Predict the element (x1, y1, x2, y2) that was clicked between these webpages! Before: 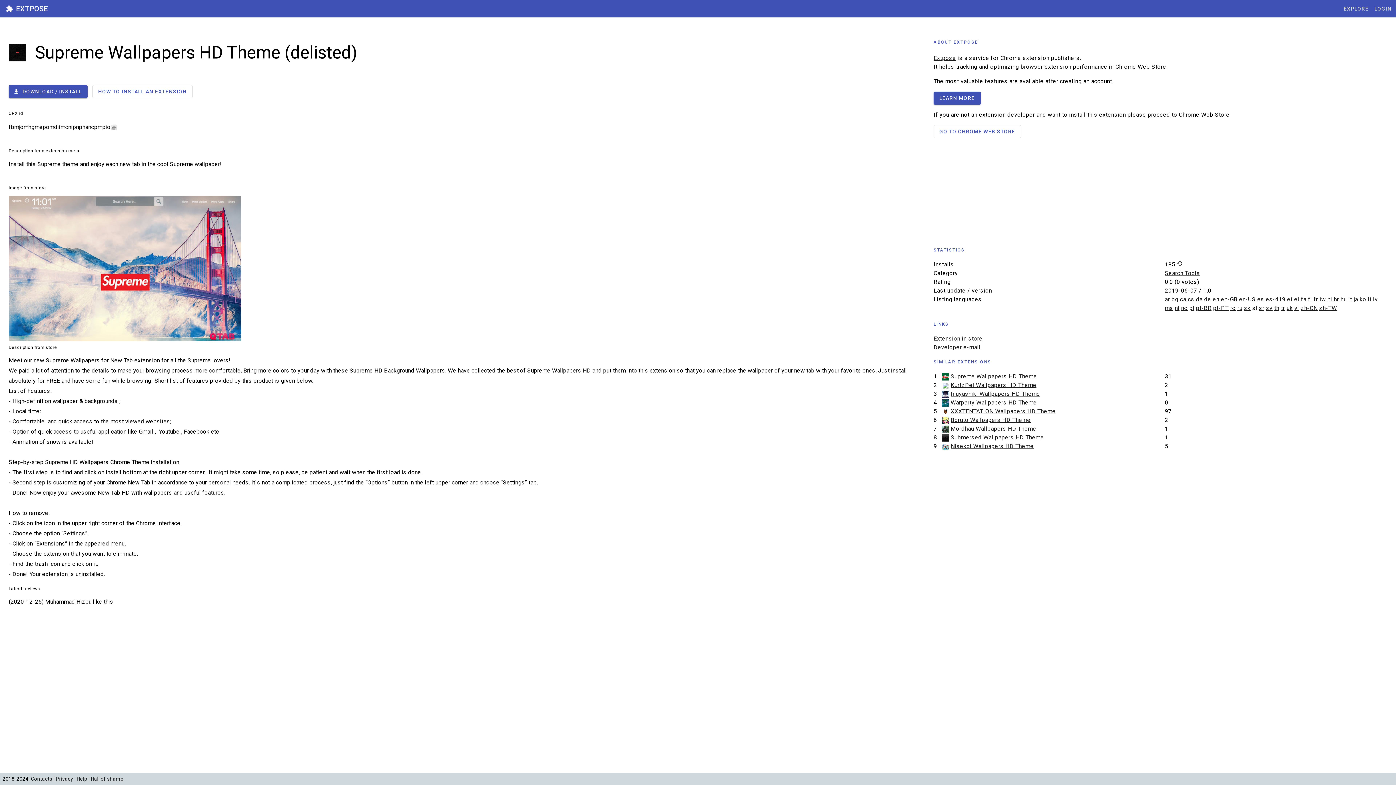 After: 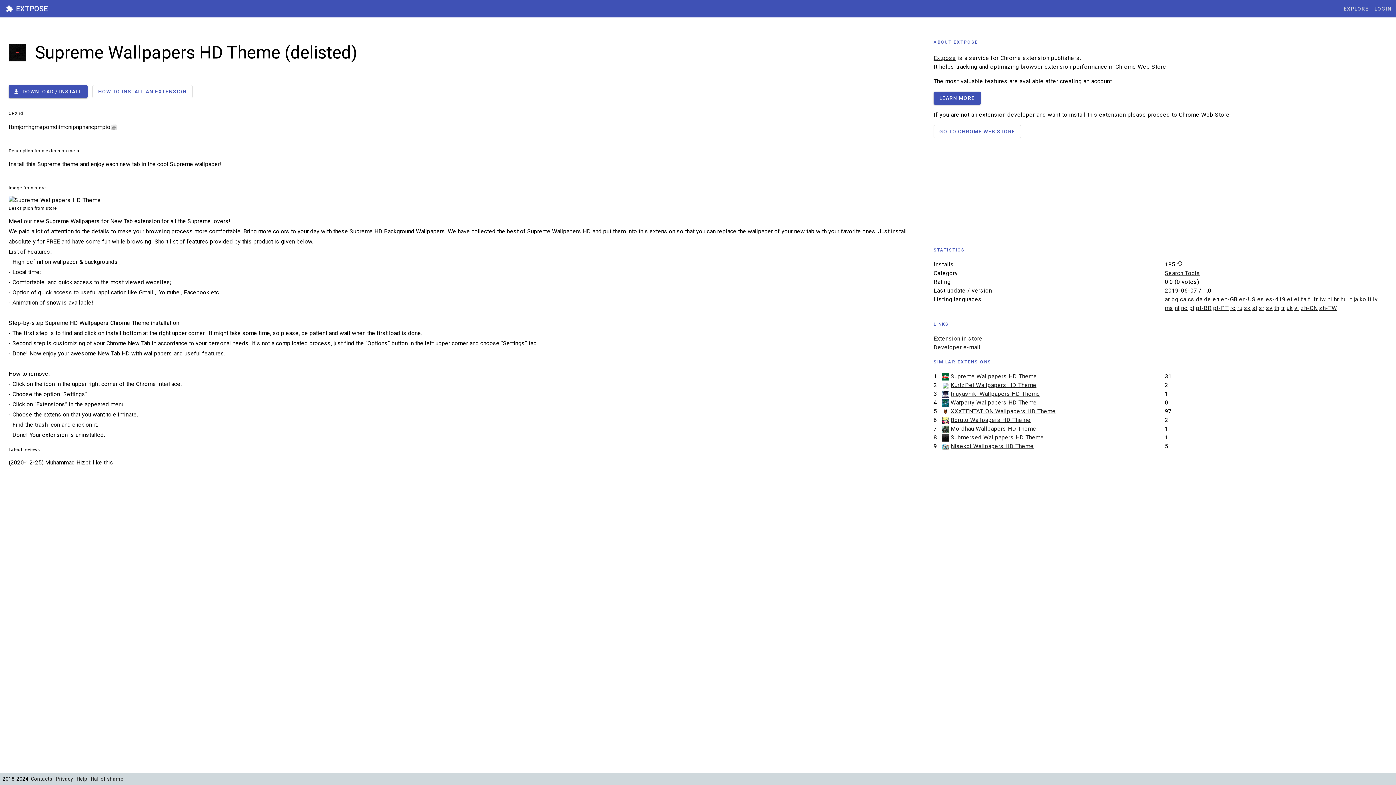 Action: bbox: (1213, 296, 1219, 302) label: en